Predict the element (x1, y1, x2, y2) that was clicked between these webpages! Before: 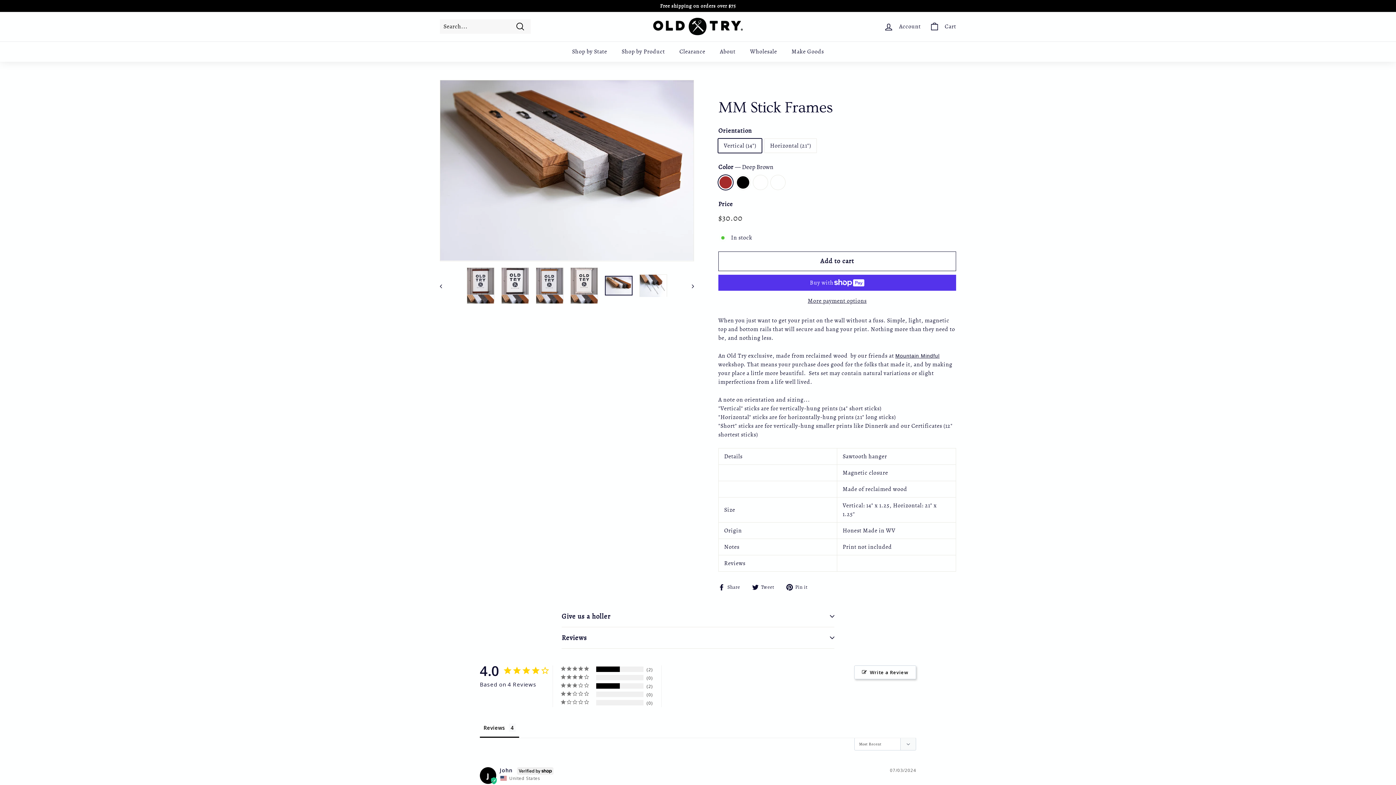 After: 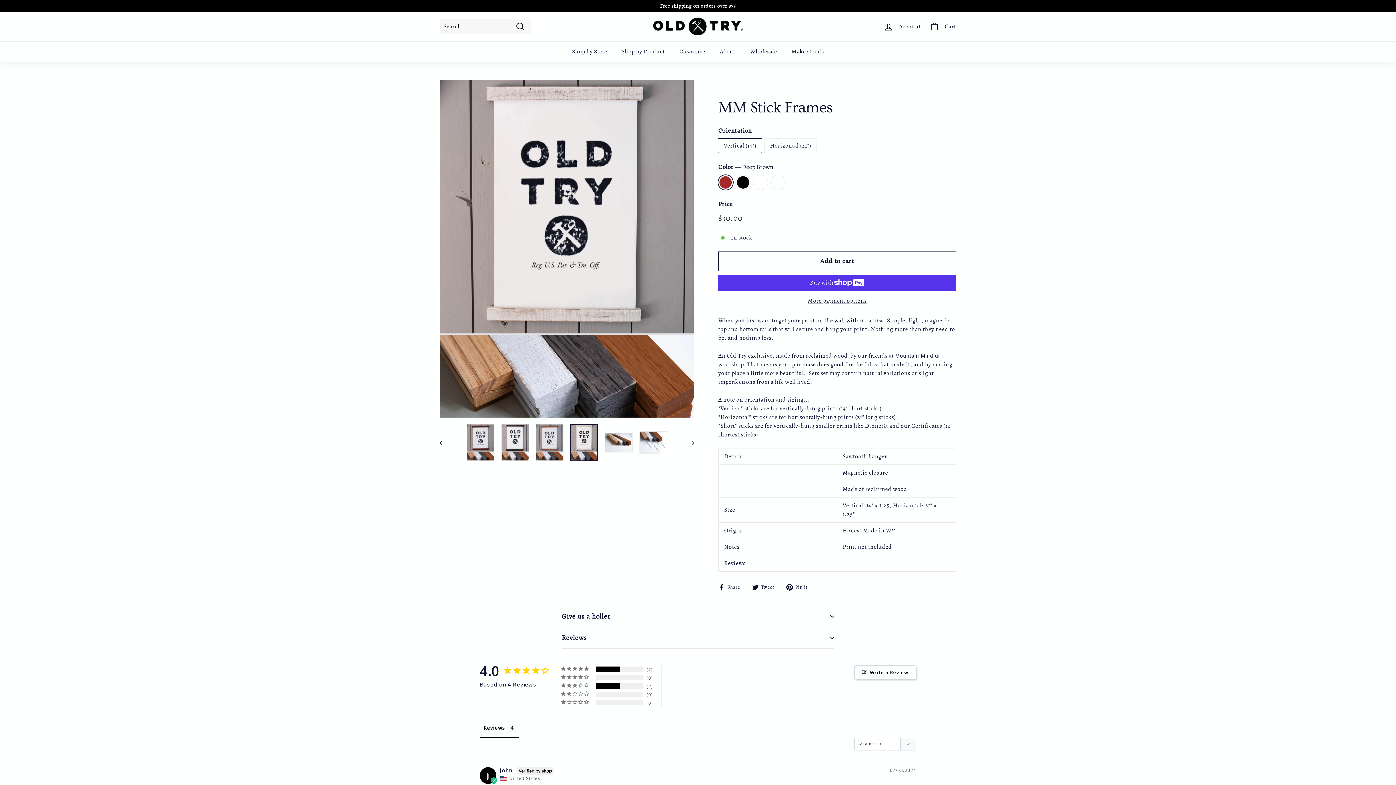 Action: bbox: (570, 267, 598, 304)